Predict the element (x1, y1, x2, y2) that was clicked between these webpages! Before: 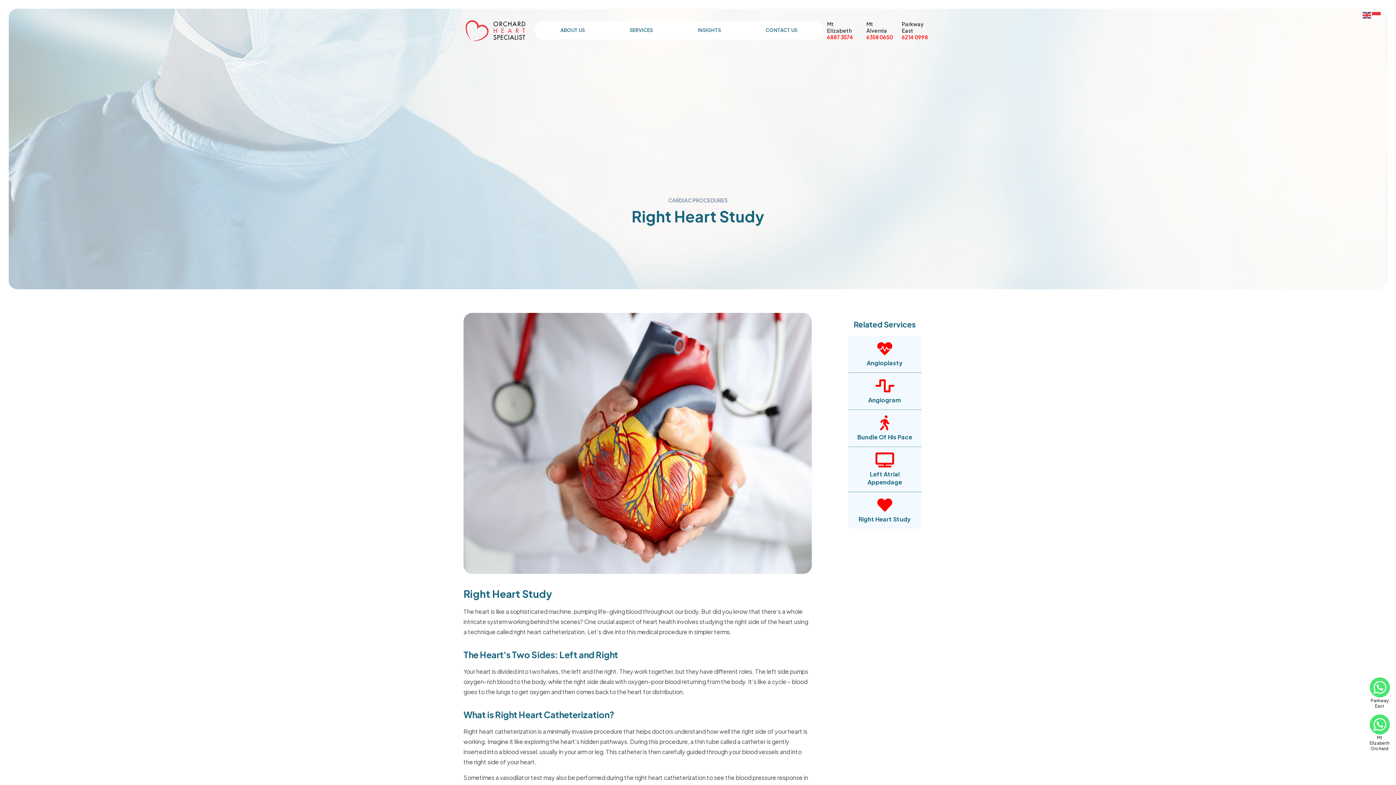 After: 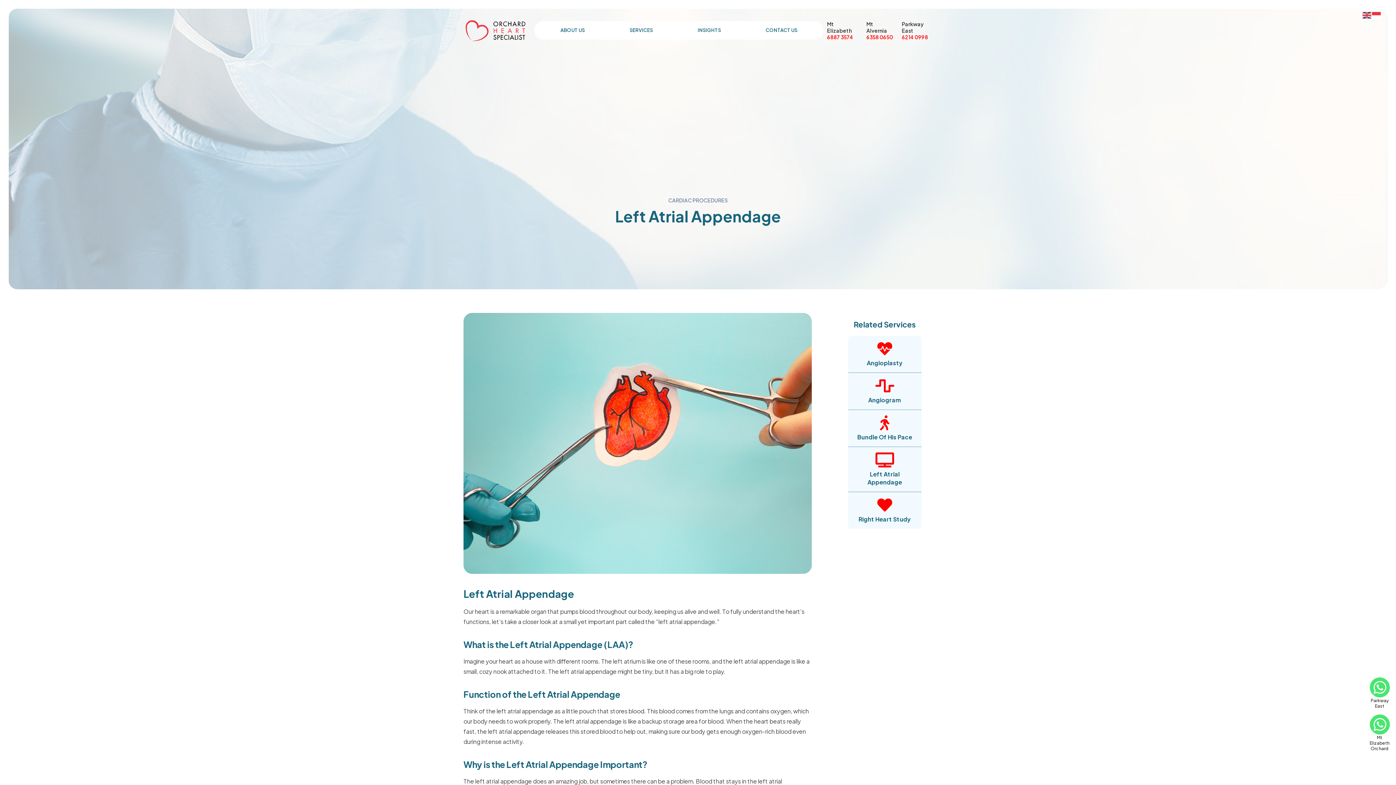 Action: bbox: (877, 452, 892, 467)